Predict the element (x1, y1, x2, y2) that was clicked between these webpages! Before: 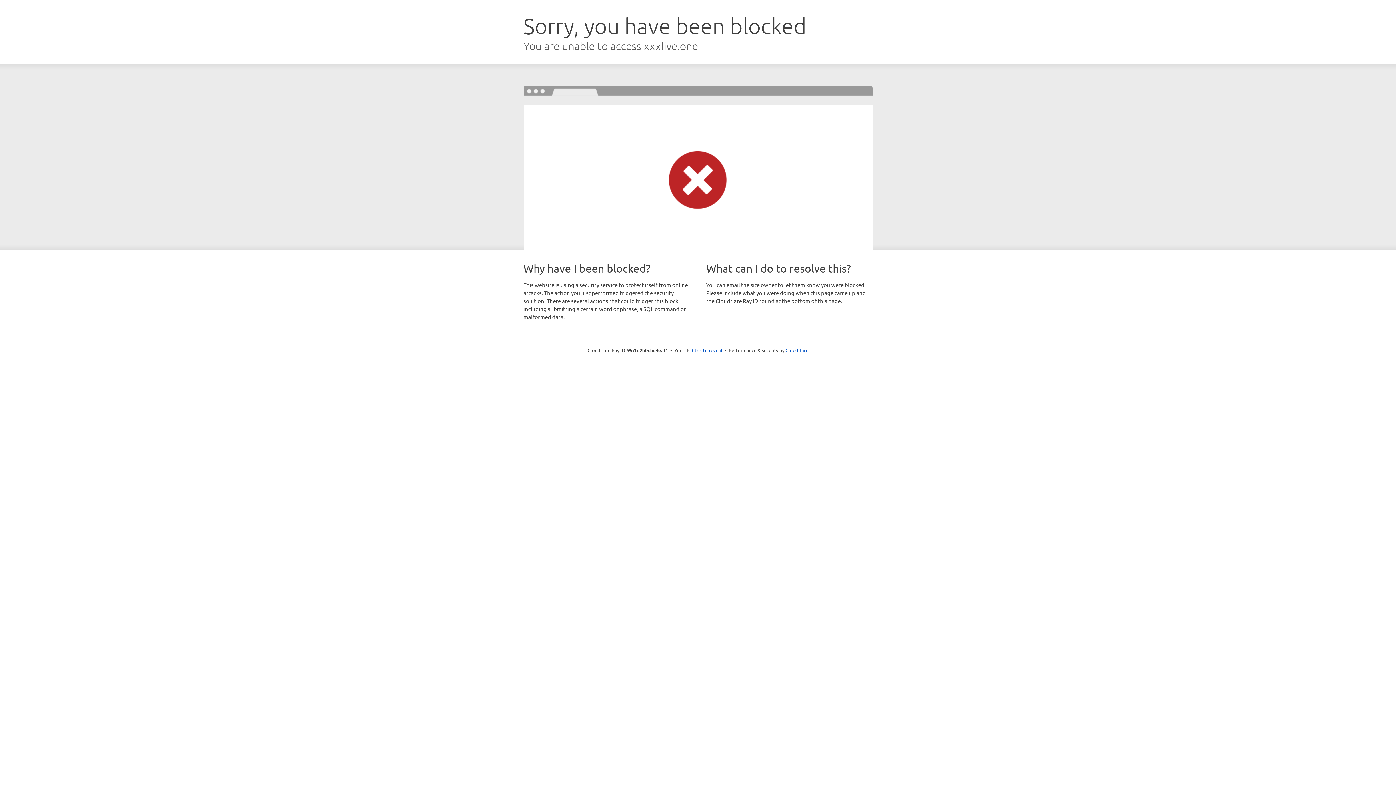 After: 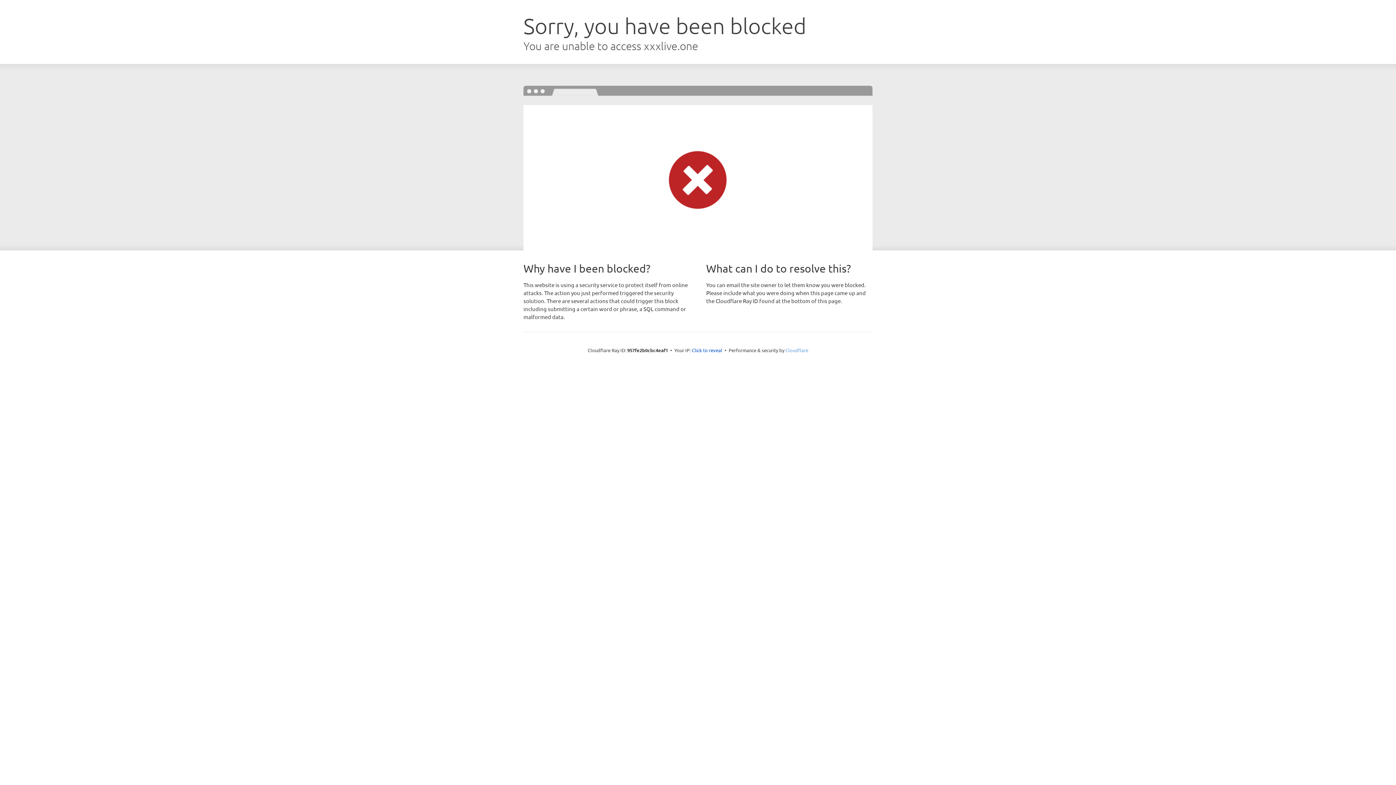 Action: bbox: (785, 347, 808, 353) label: Cloudflare